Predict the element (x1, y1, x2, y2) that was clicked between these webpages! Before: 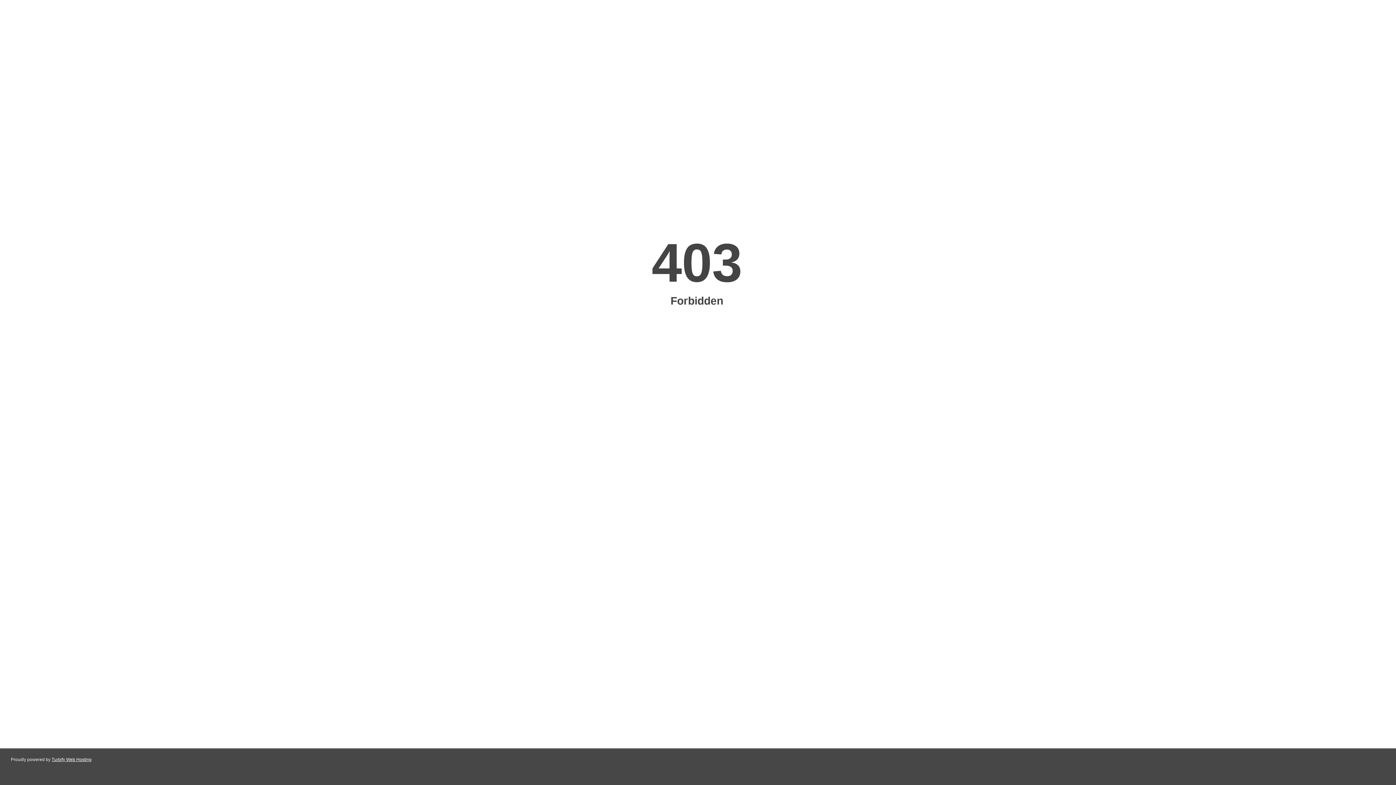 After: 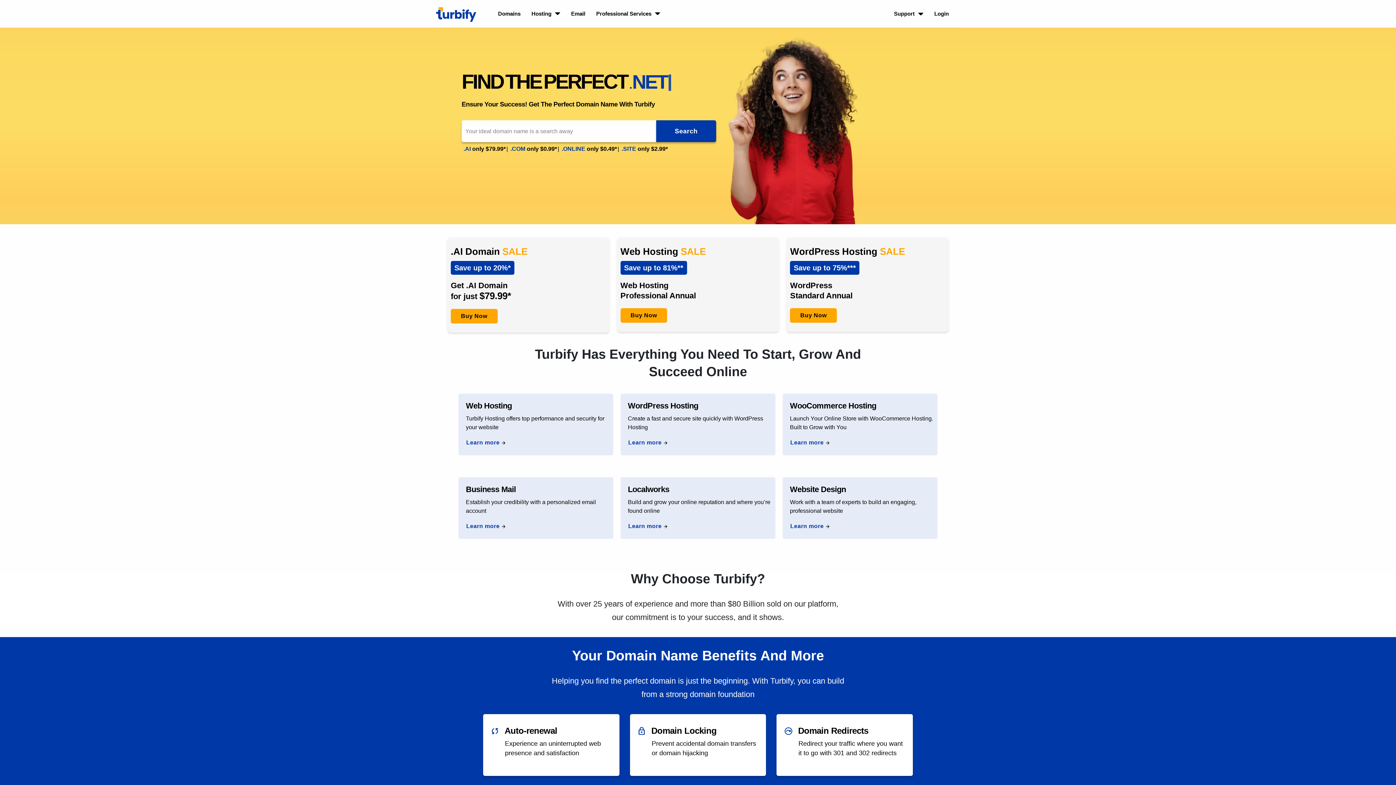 Action: bbox: (51, 757, 91, 762) label: Turbify Web Hosting